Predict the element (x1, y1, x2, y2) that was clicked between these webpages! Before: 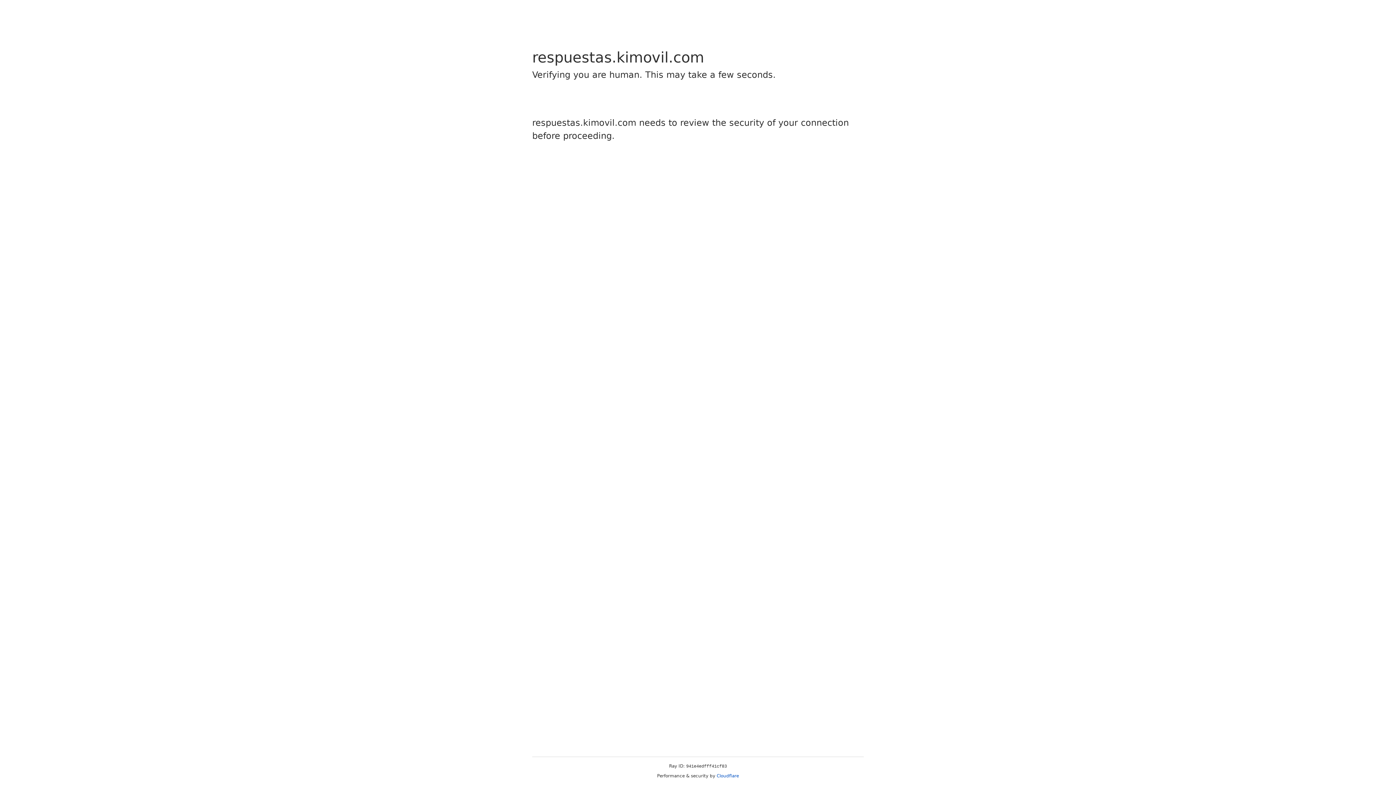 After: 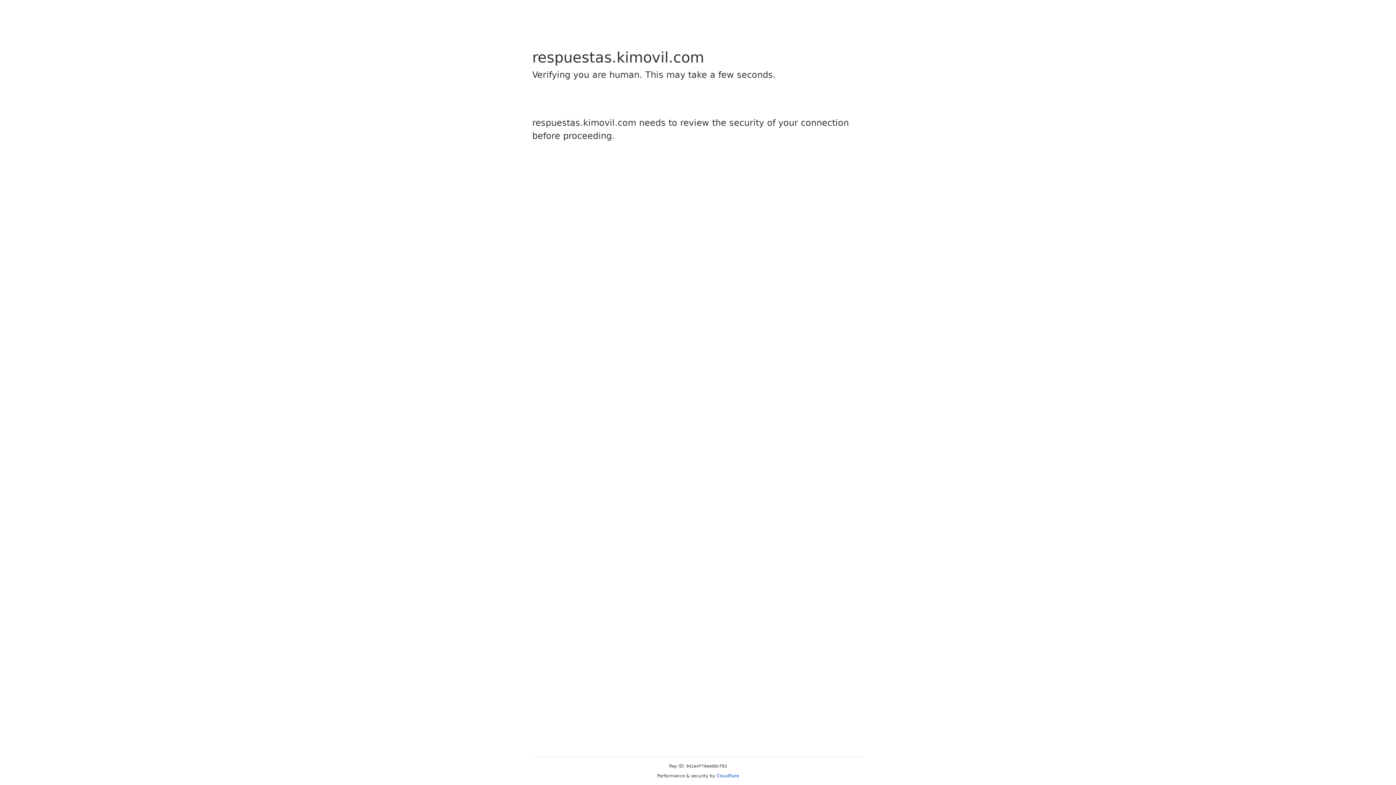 Action: label: Cloudflare bbox: (716, 773, 739, 778)